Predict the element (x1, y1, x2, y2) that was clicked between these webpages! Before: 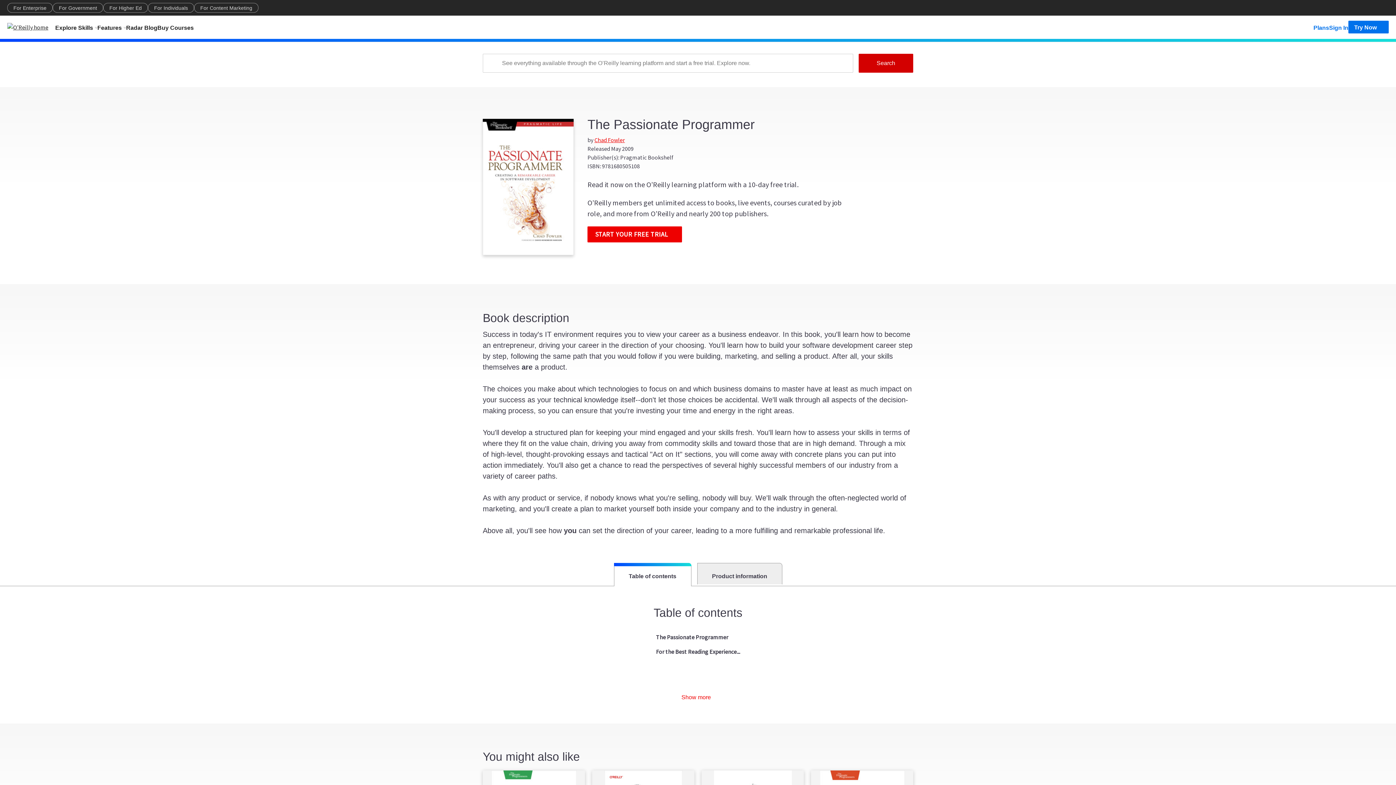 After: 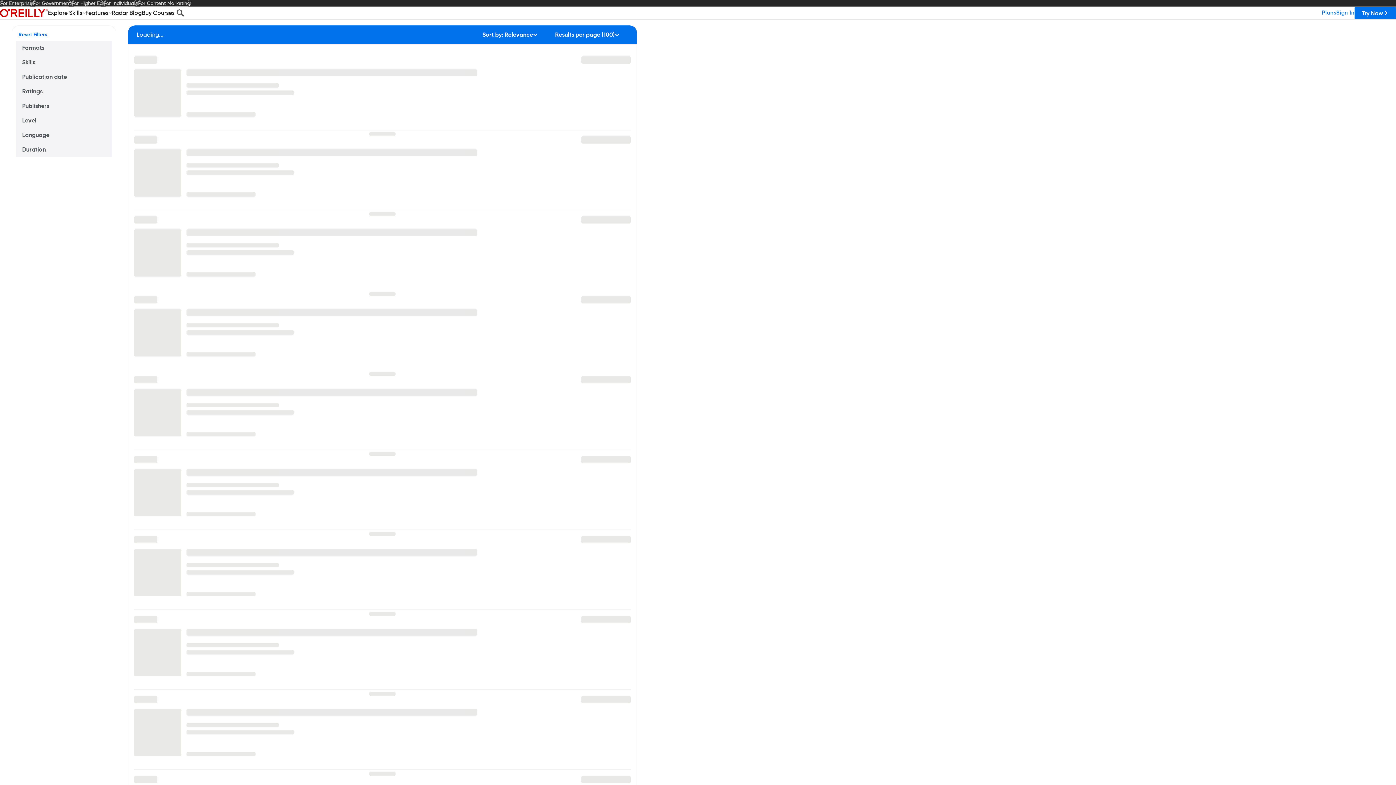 Action: label: Chad Fowler bbox: (594, 136, 625, 143)